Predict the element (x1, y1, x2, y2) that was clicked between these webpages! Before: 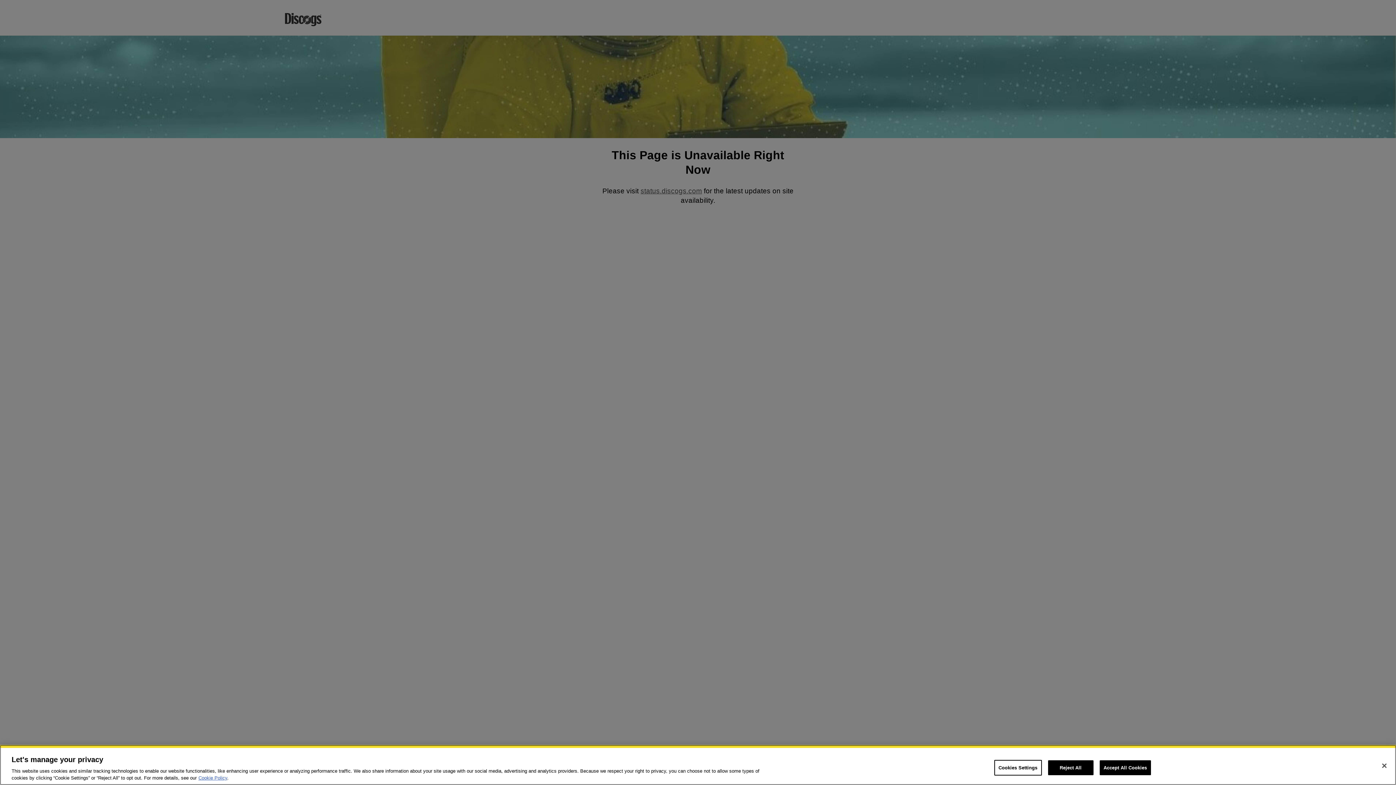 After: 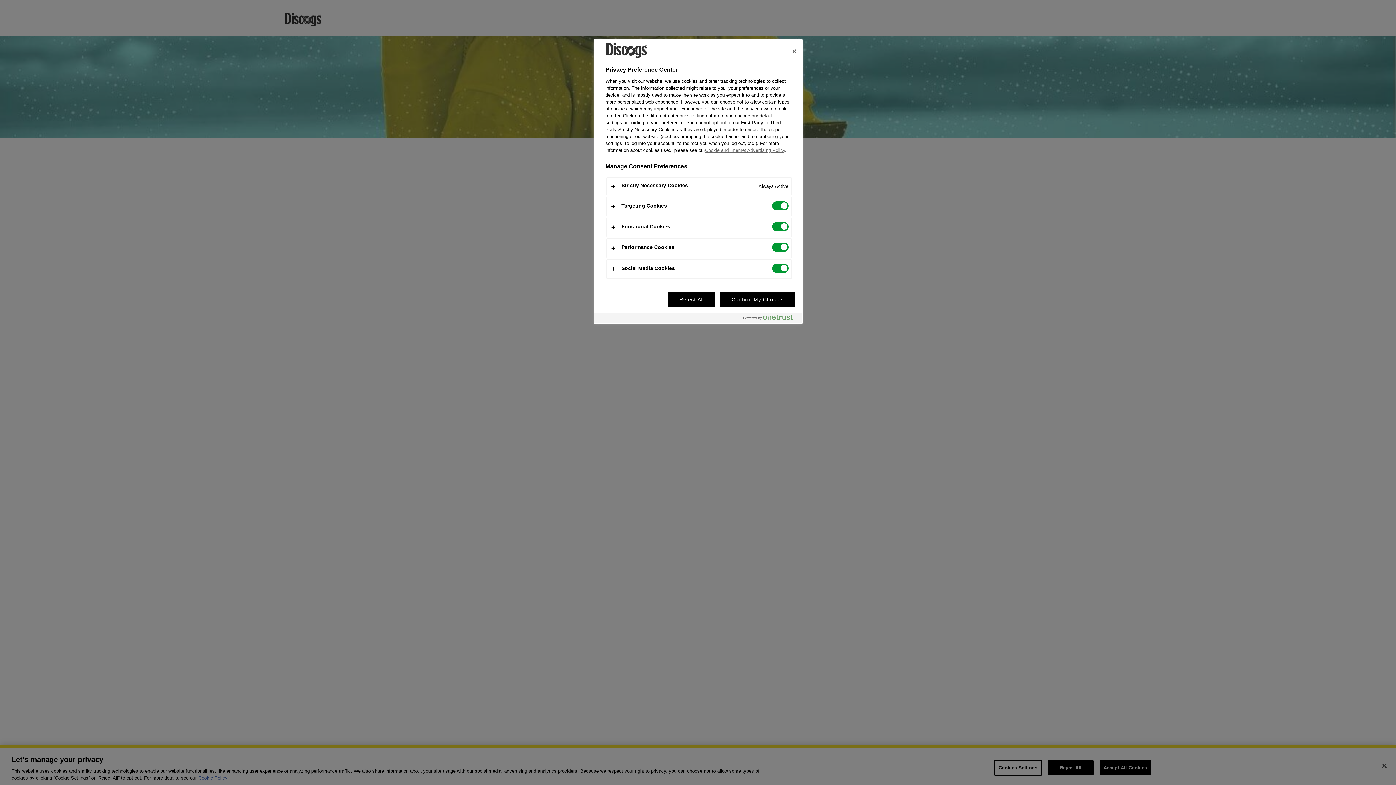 Action: bbox: (994, 760, 1042, 776) label: Cookies Settings